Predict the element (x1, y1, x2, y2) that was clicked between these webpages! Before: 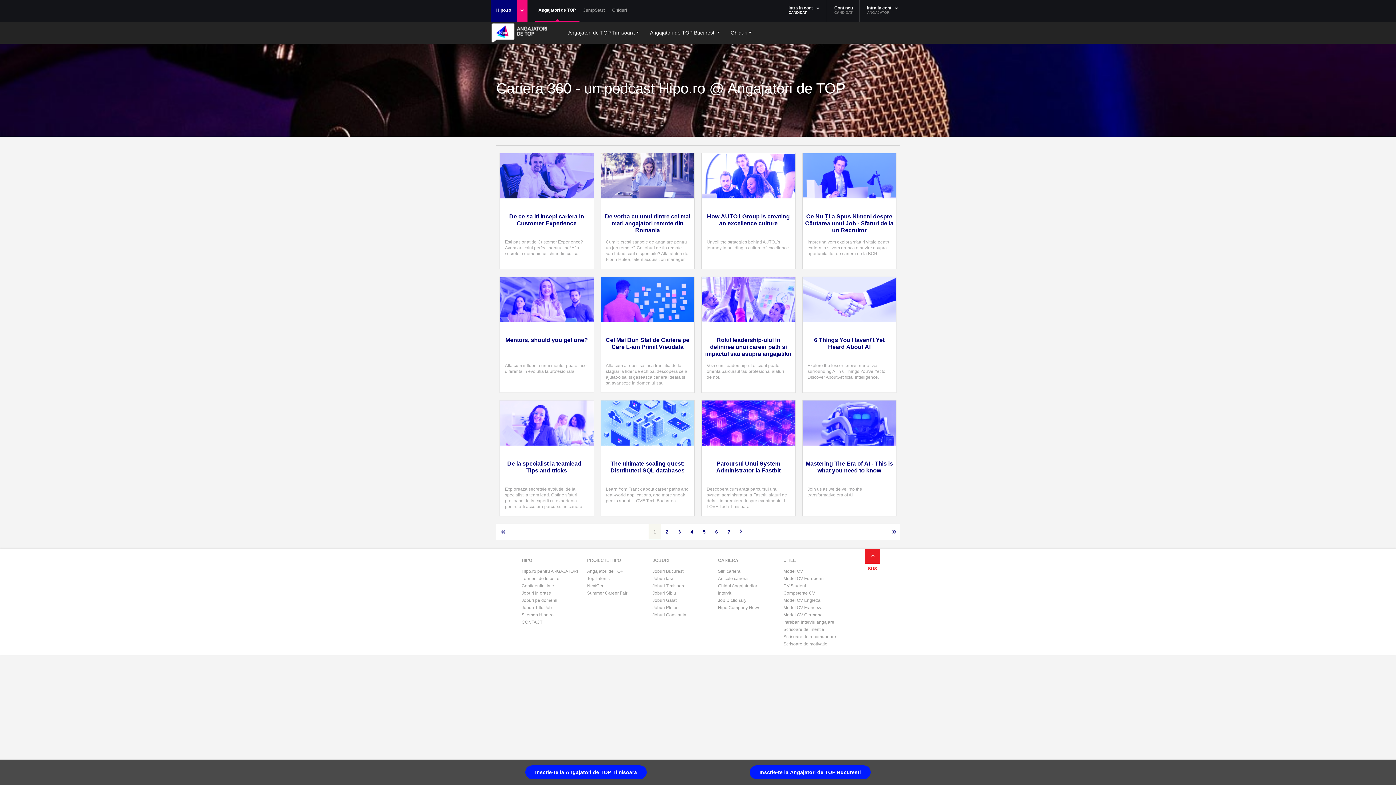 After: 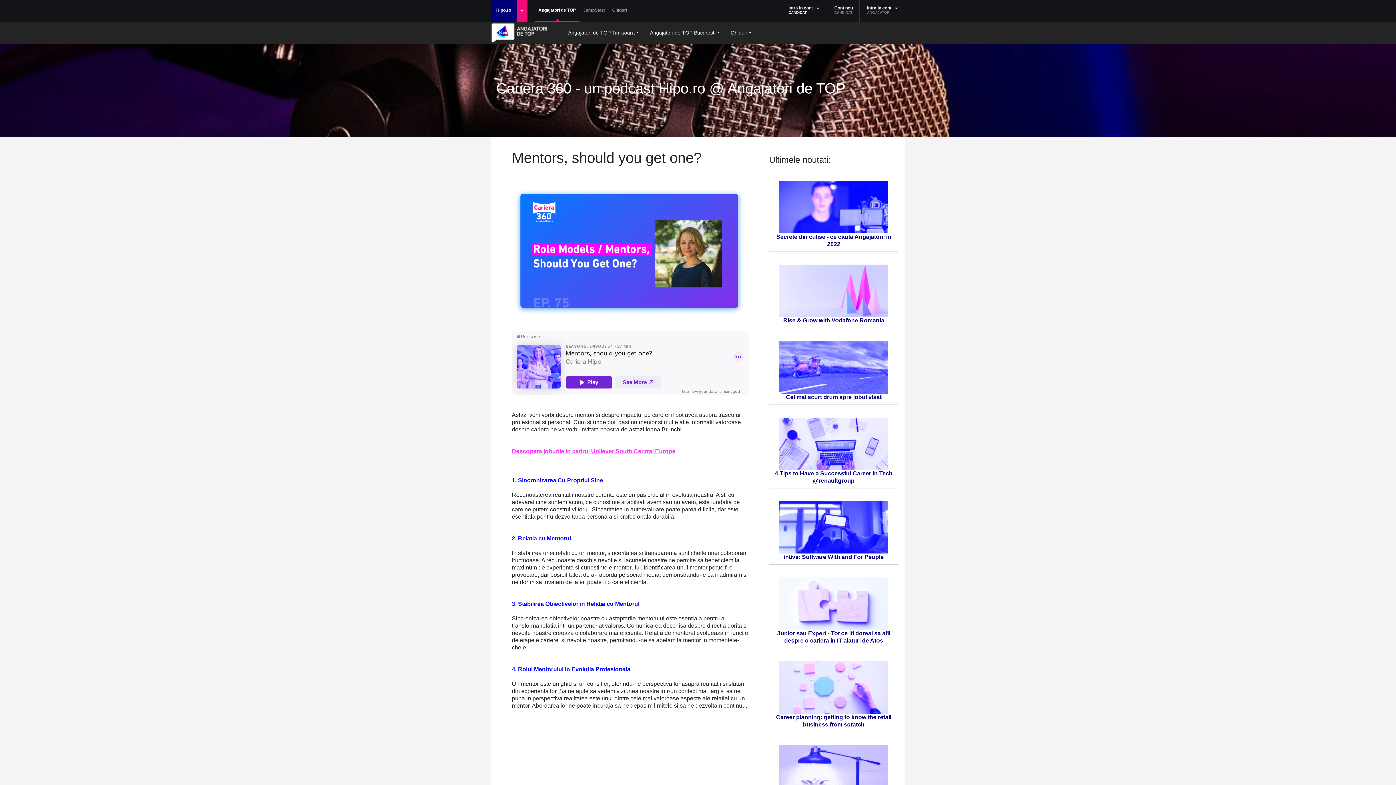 Action: bbox: (502, 336, 591, 343) label: Mentors, should you get one?